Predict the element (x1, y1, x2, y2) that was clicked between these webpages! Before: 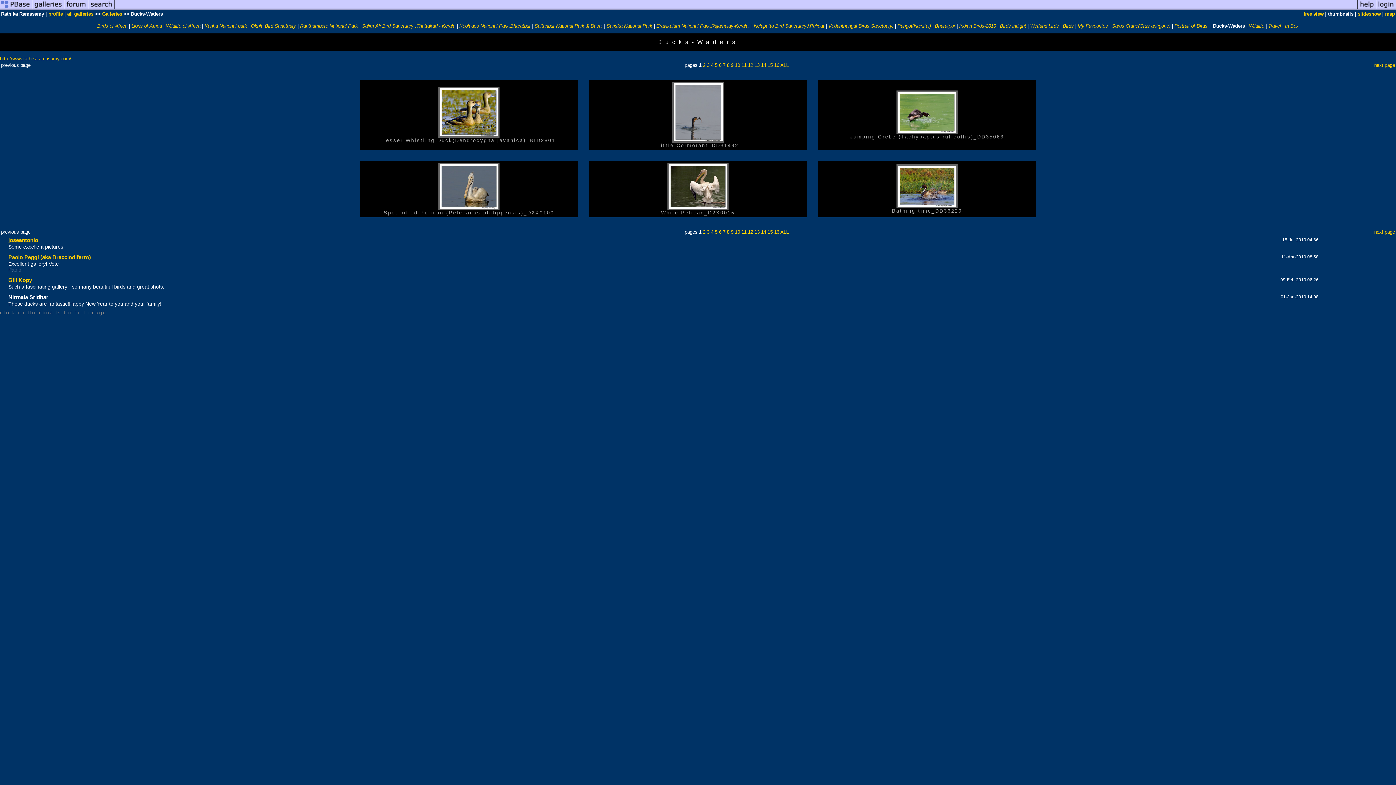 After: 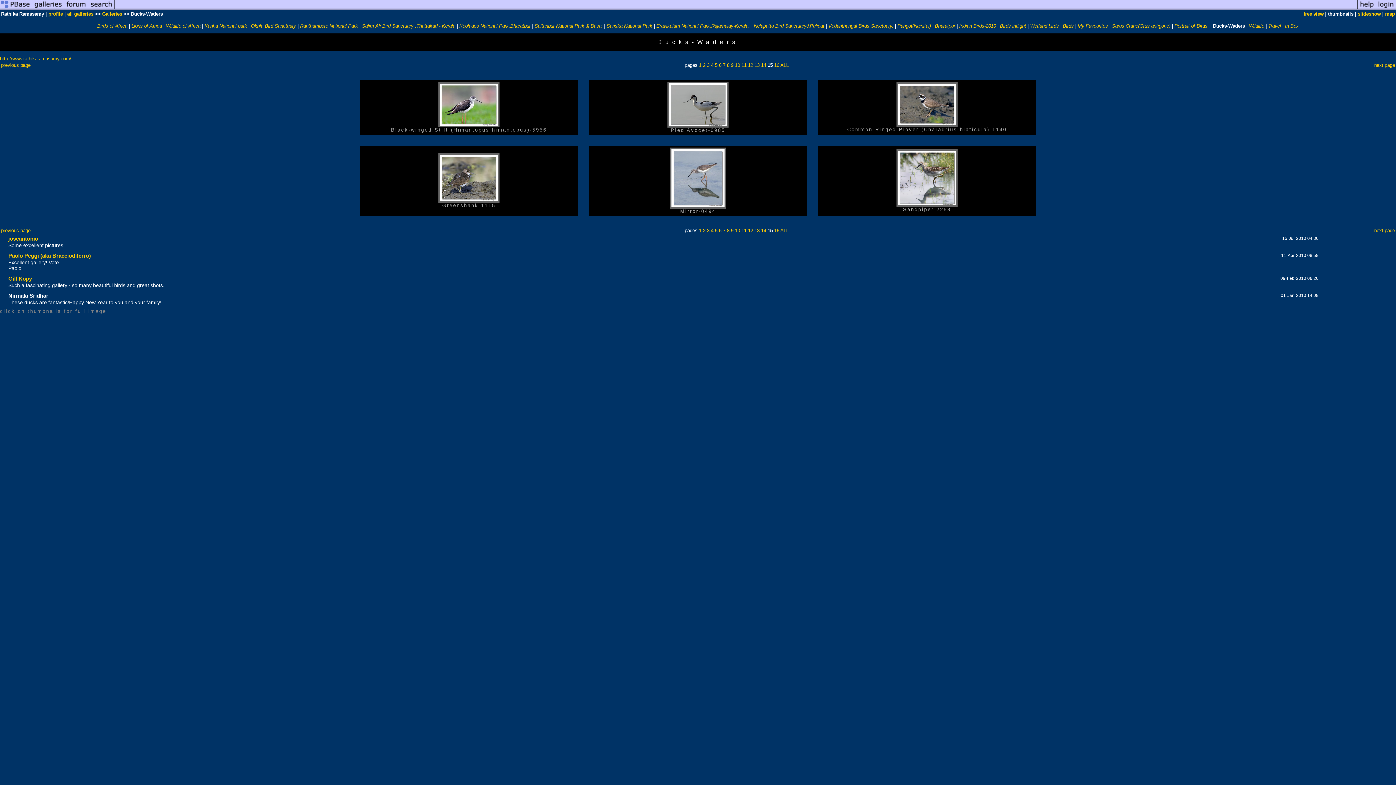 Action: bbox: (767, 229, 772, 234) label: 15